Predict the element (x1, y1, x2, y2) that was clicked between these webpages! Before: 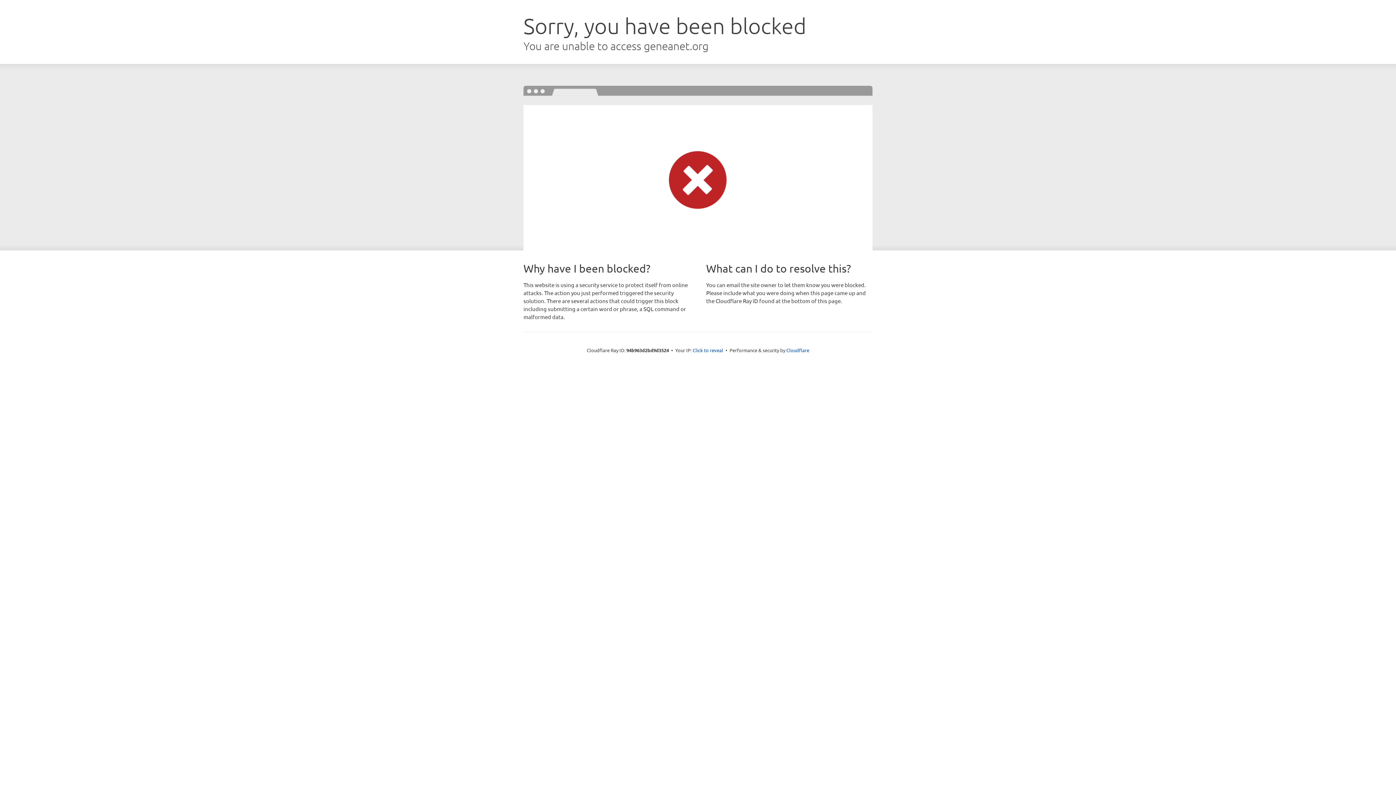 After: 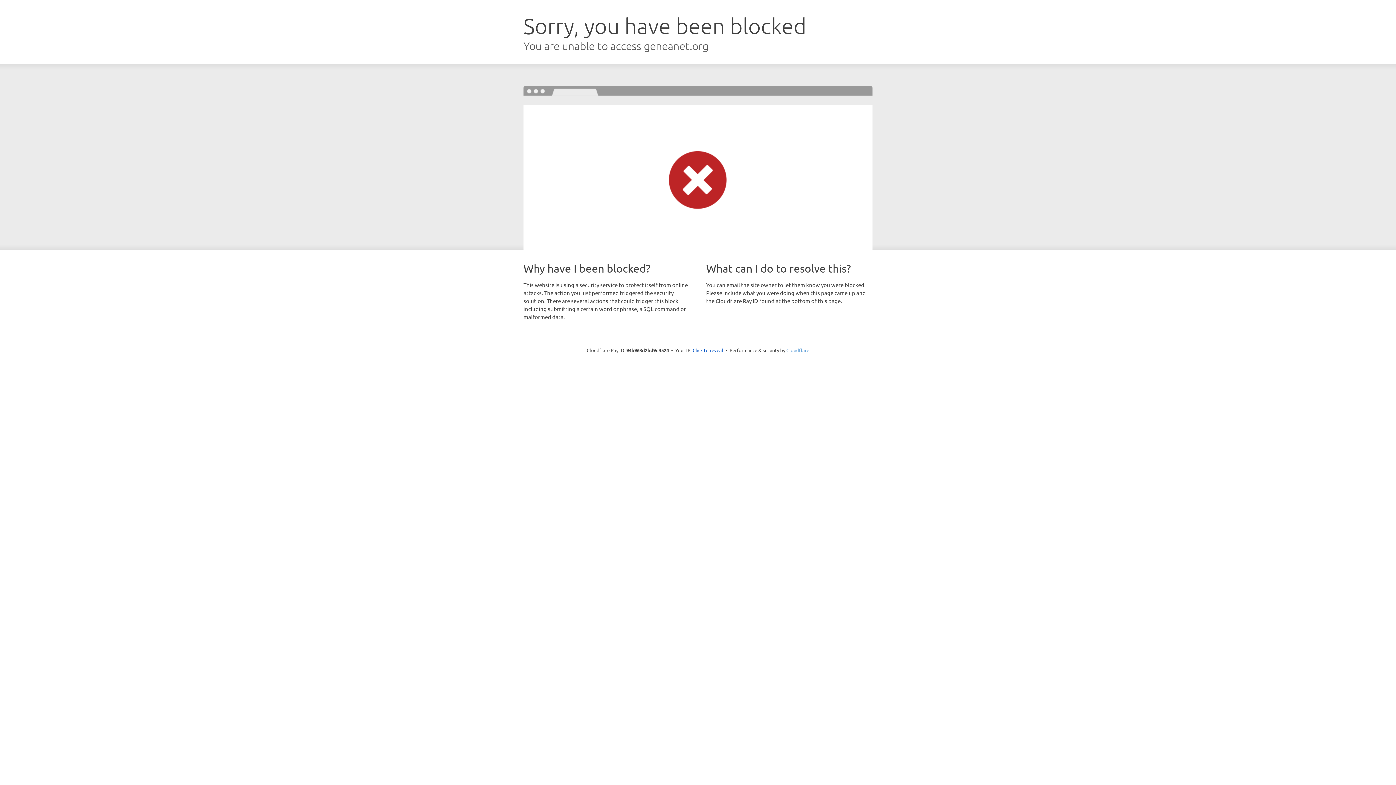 Action: bbox: (786, 347, 809, 353) label: Cloudflare